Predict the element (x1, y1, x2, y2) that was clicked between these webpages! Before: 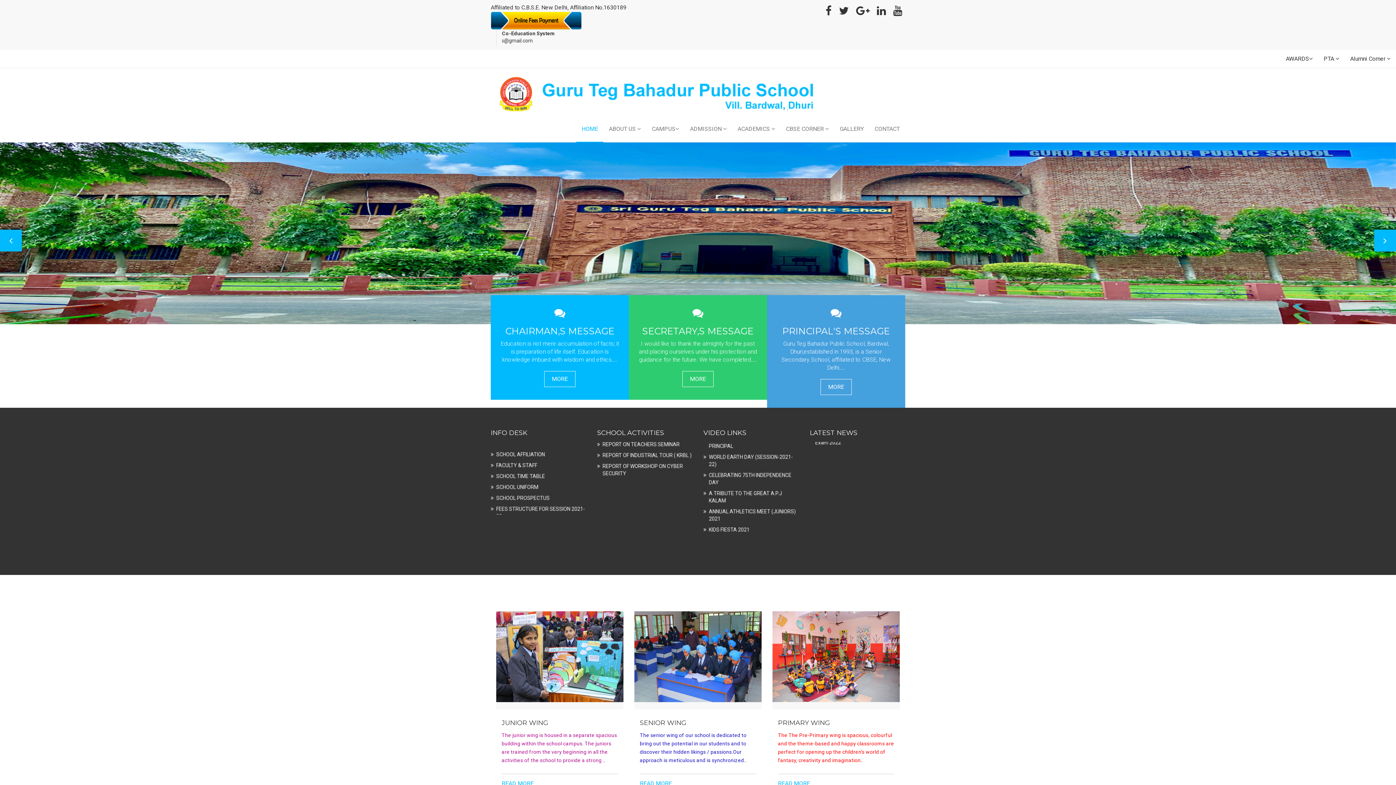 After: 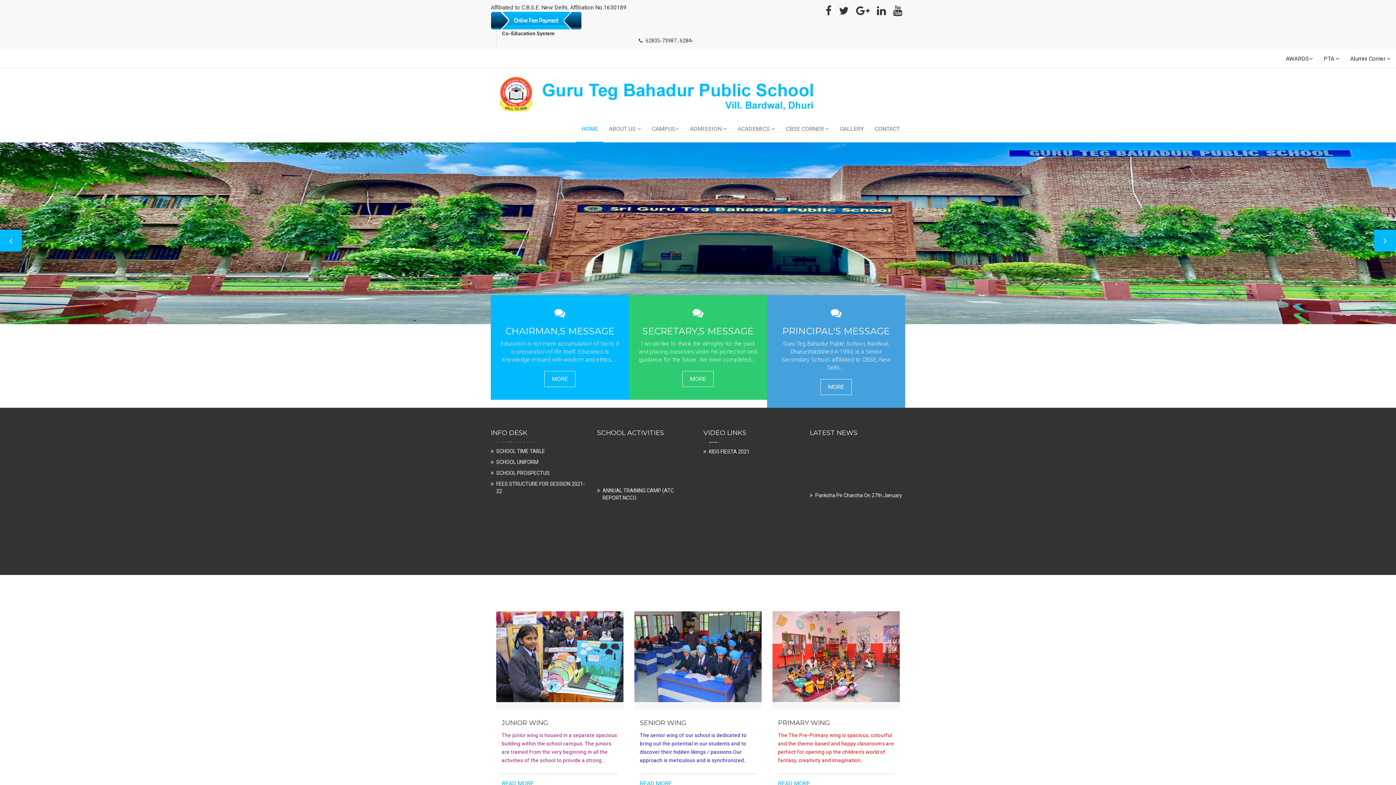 Action: bbox: (1374, 229, 1396, 251) label: Next